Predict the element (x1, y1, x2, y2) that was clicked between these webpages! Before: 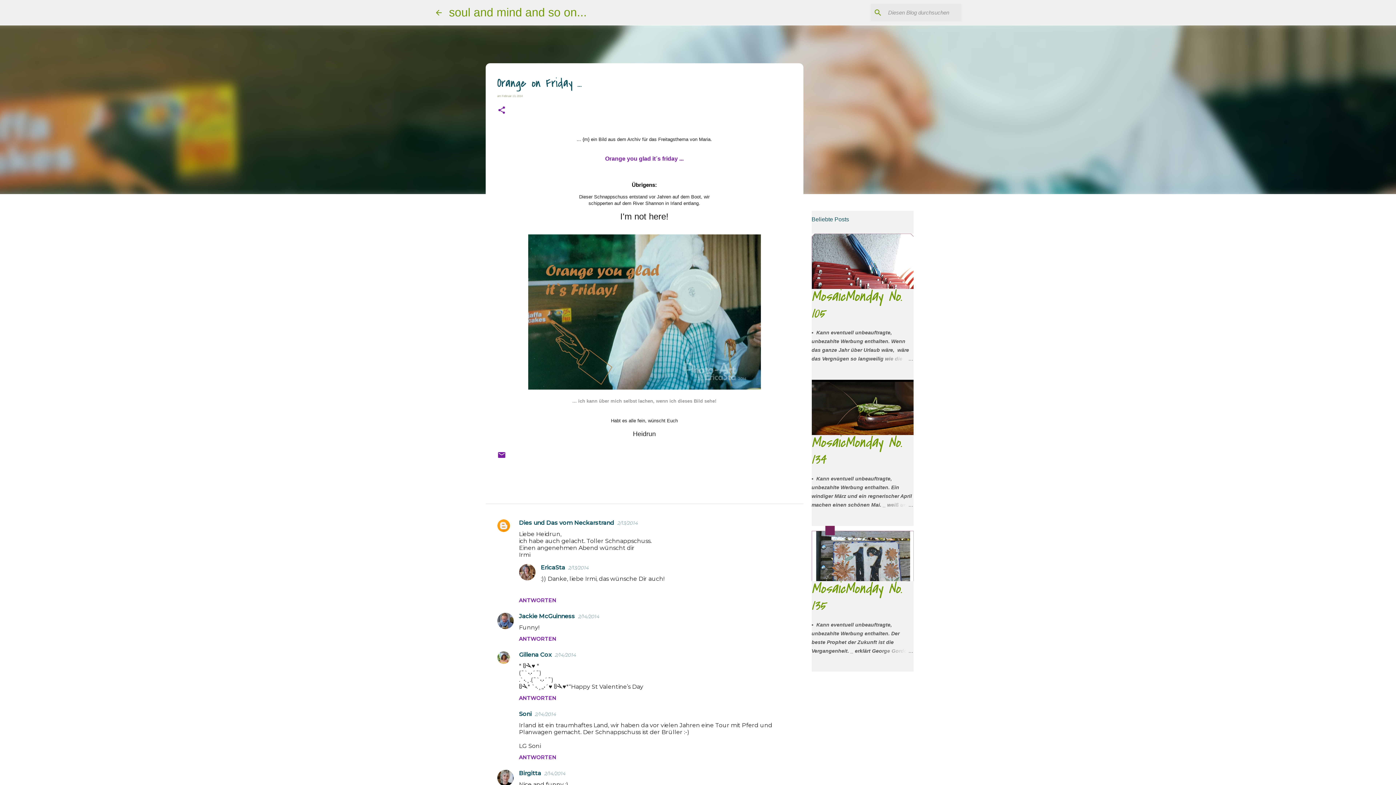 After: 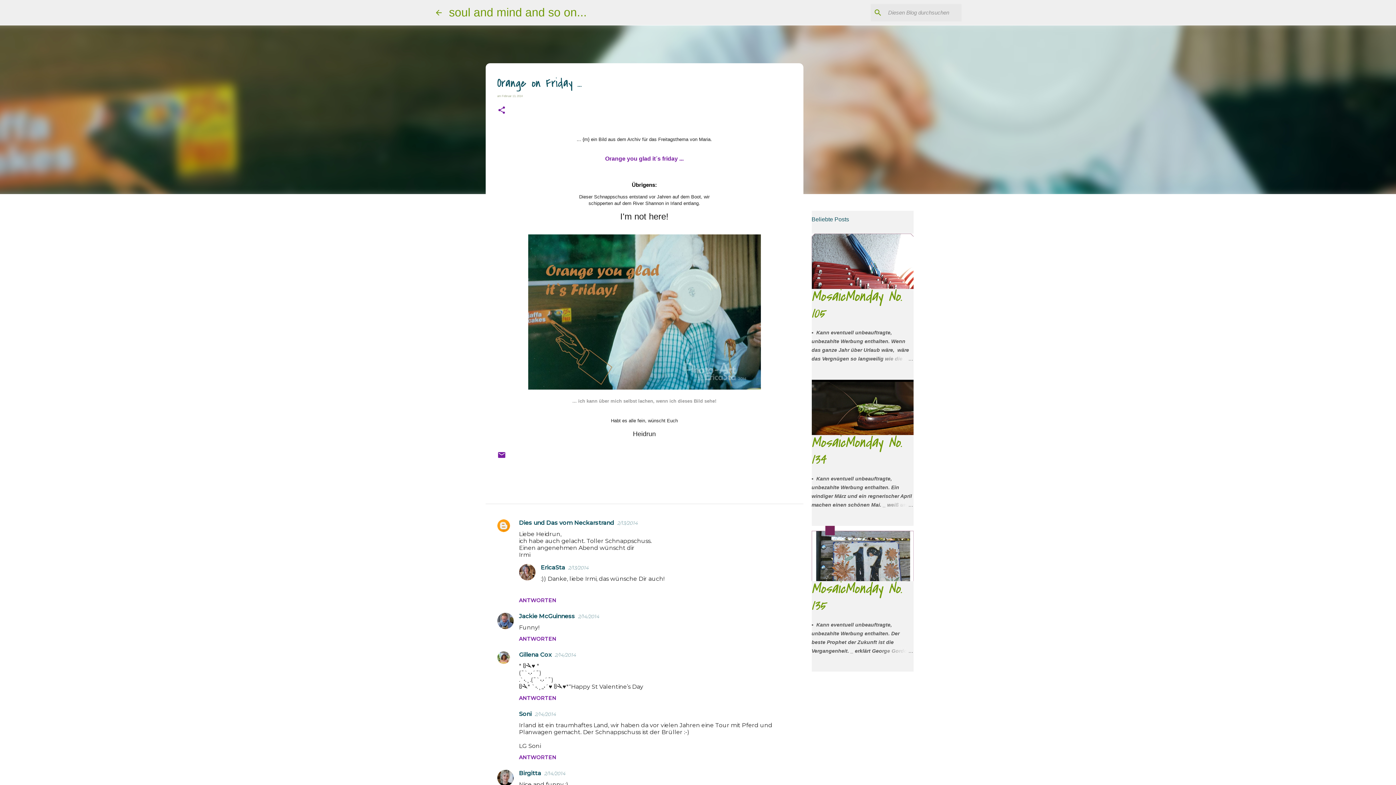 Action: label: Februar 13, 2014 bbox: (502, 94, 522, 97)